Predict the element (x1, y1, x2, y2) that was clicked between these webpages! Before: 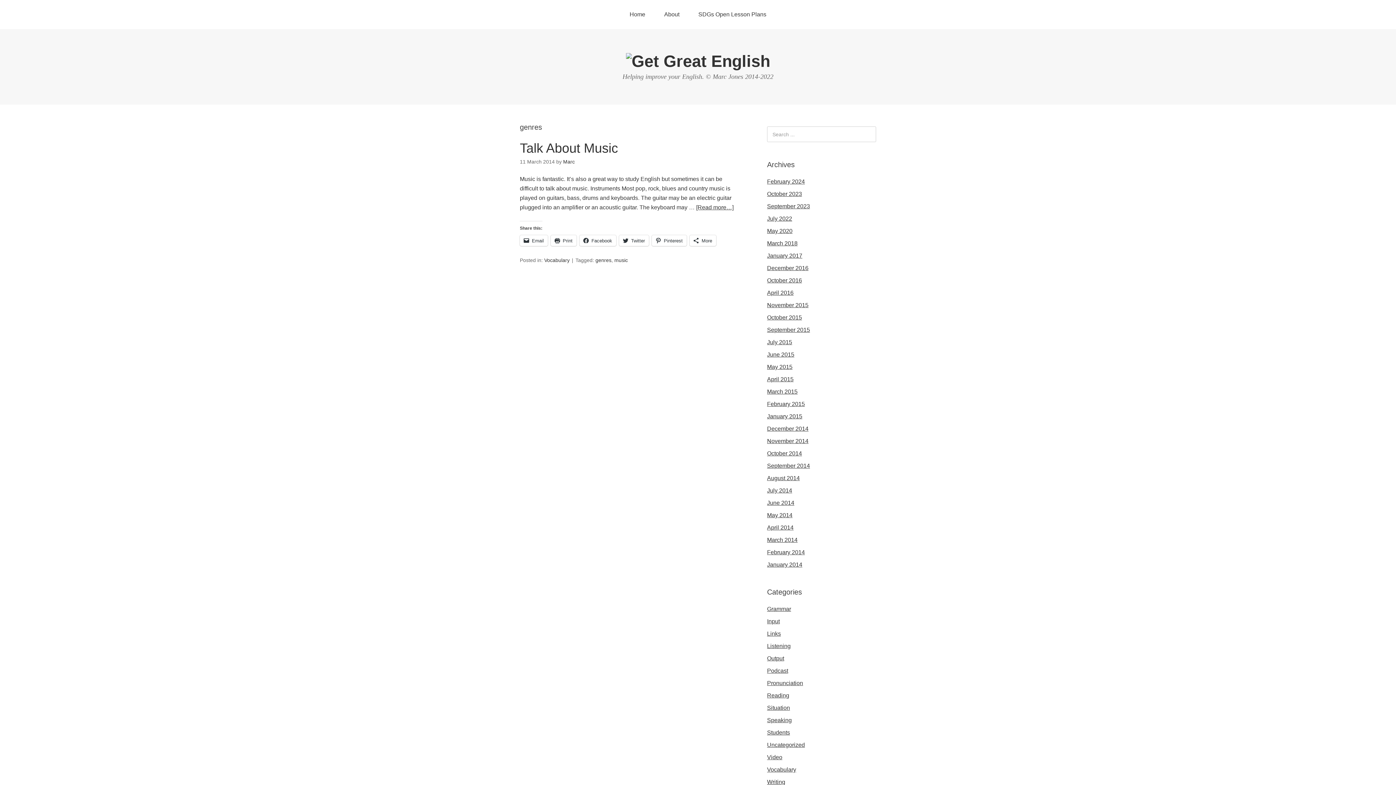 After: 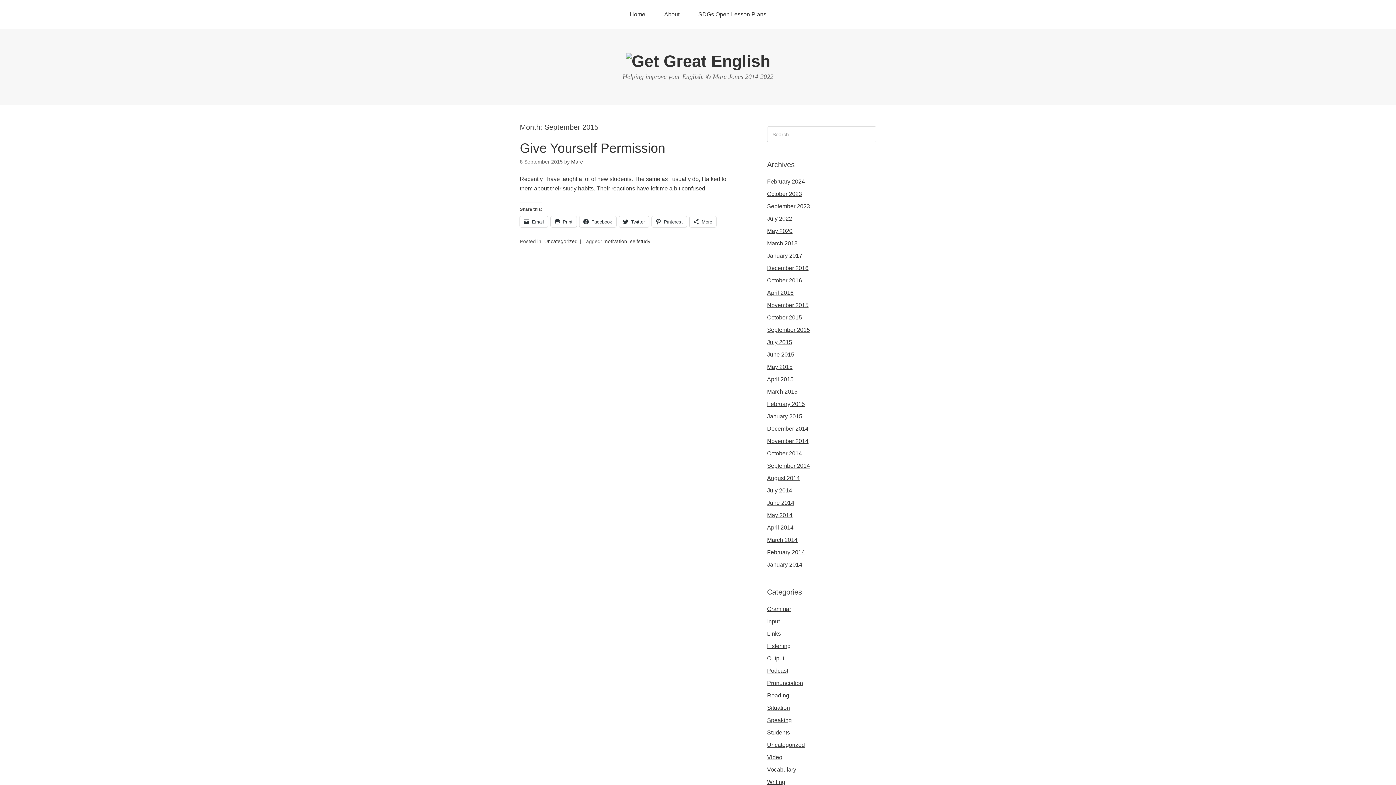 Action: bbox: (767, 327, 810, 333) label: September 2015